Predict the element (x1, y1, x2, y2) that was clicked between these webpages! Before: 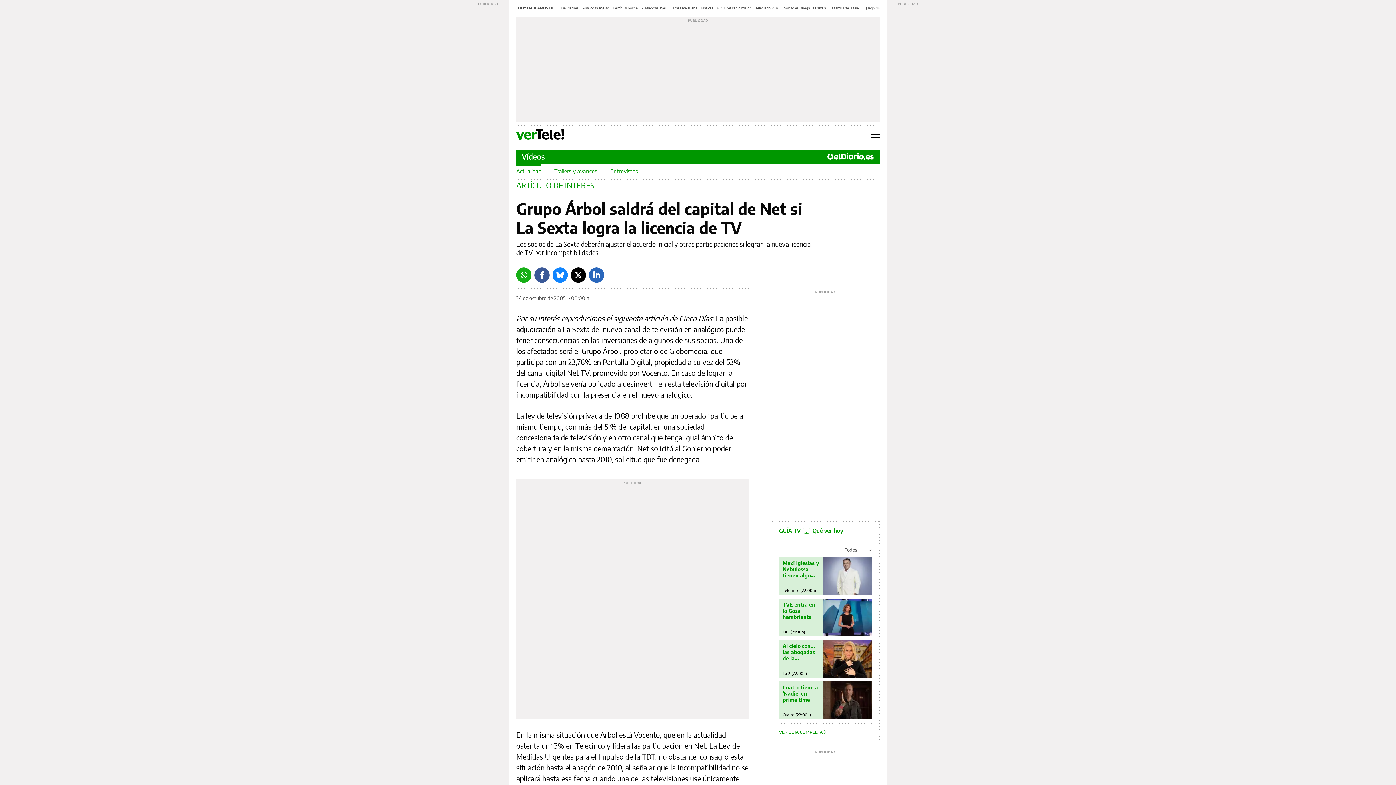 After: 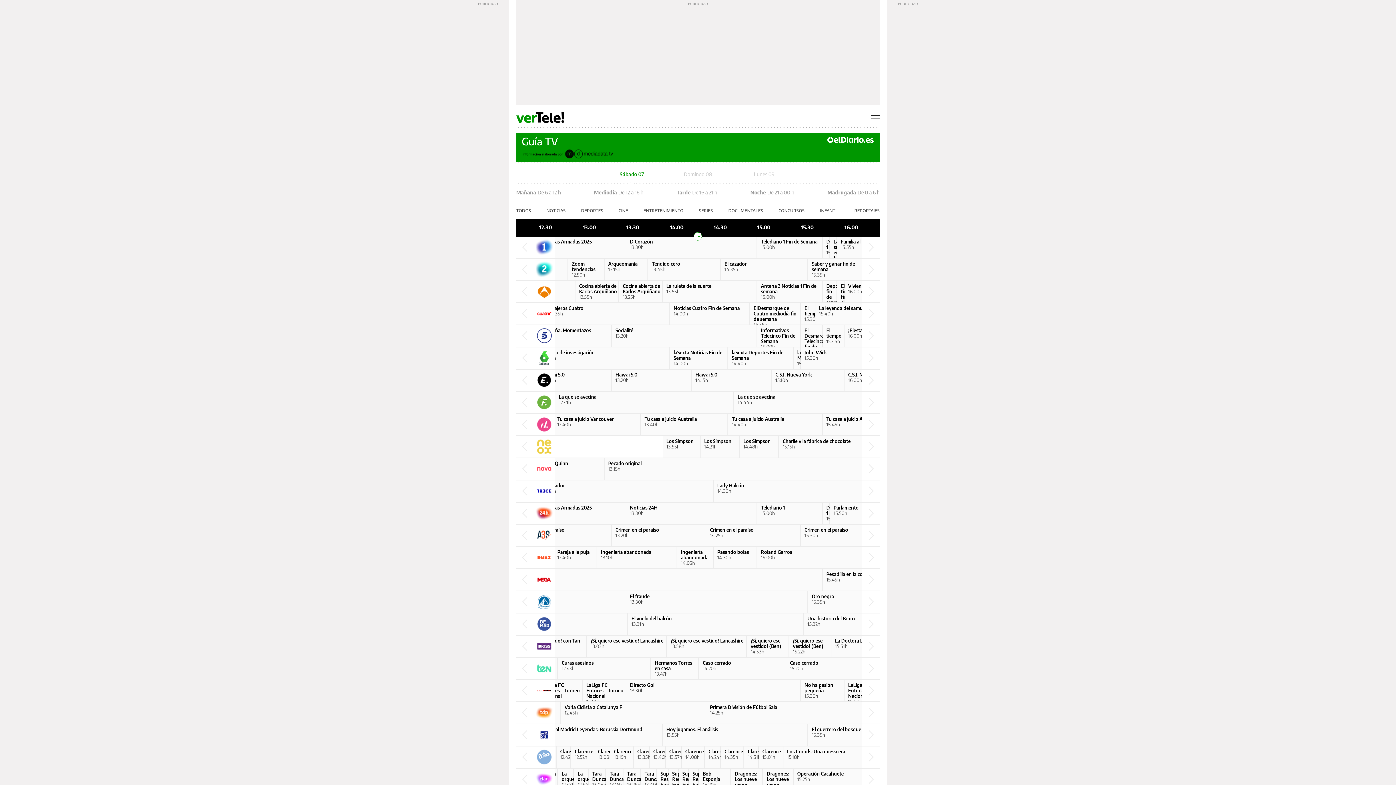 Action: bbox: (779, 527, 843, 534) label: GUÍA TV  Qué ver hoy